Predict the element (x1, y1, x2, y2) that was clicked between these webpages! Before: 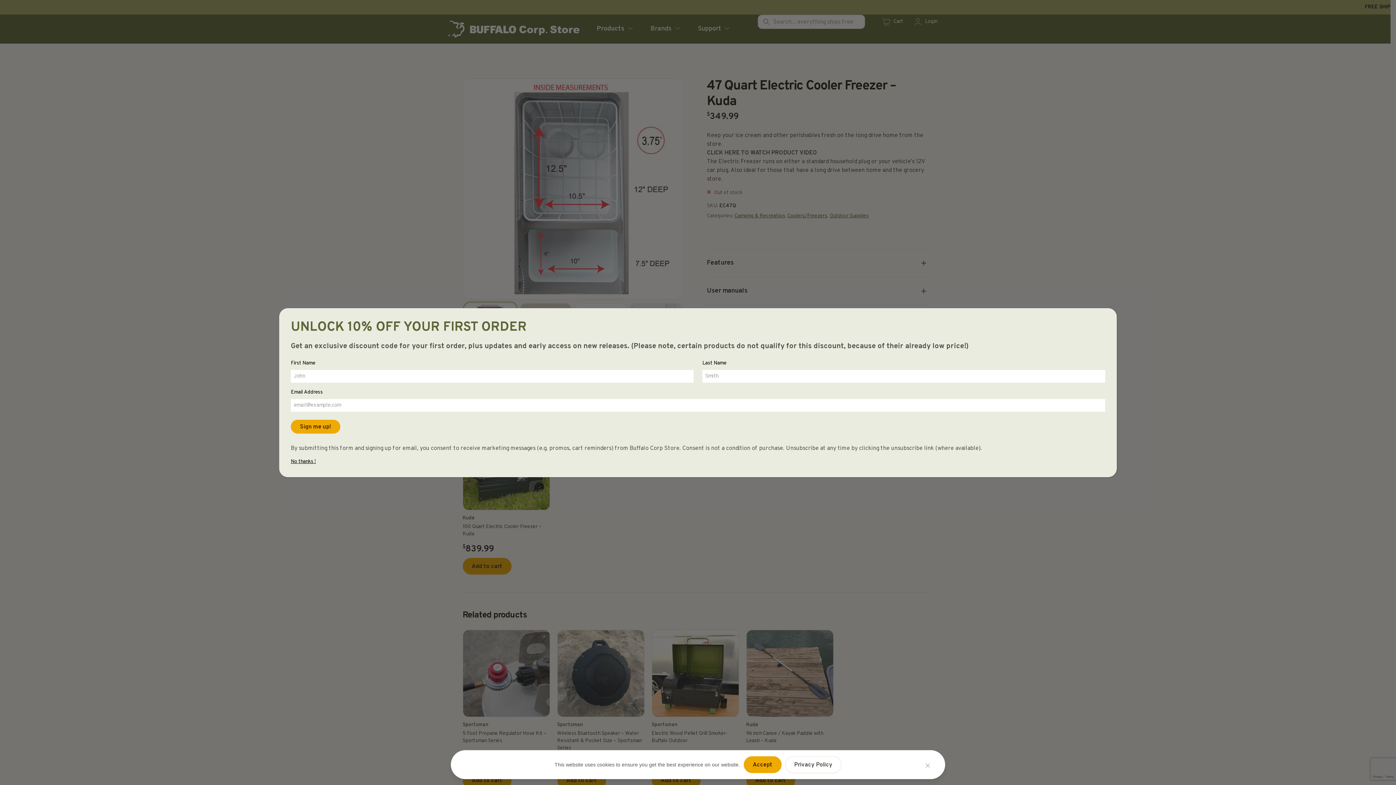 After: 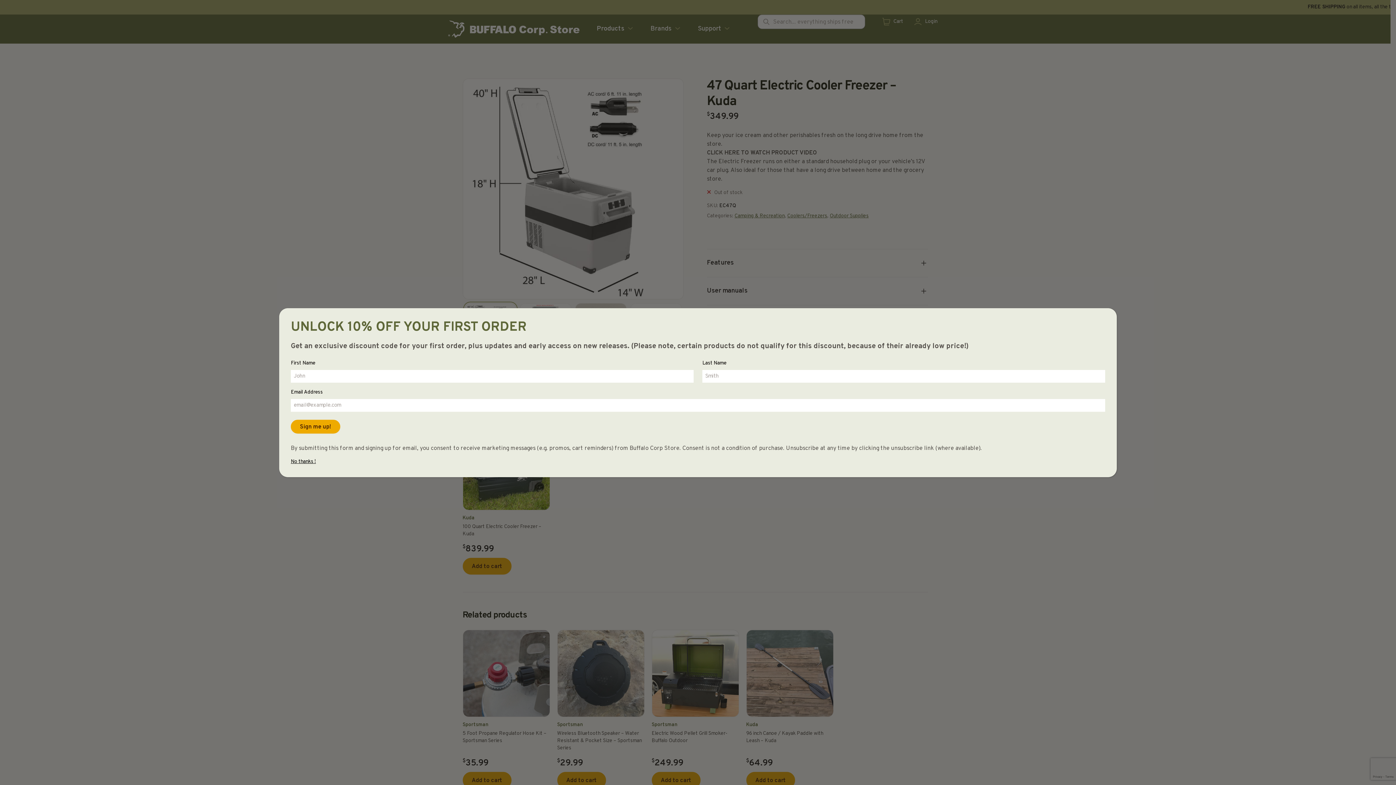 Action: label: Accept bbox: (743, 756, 781, 773)